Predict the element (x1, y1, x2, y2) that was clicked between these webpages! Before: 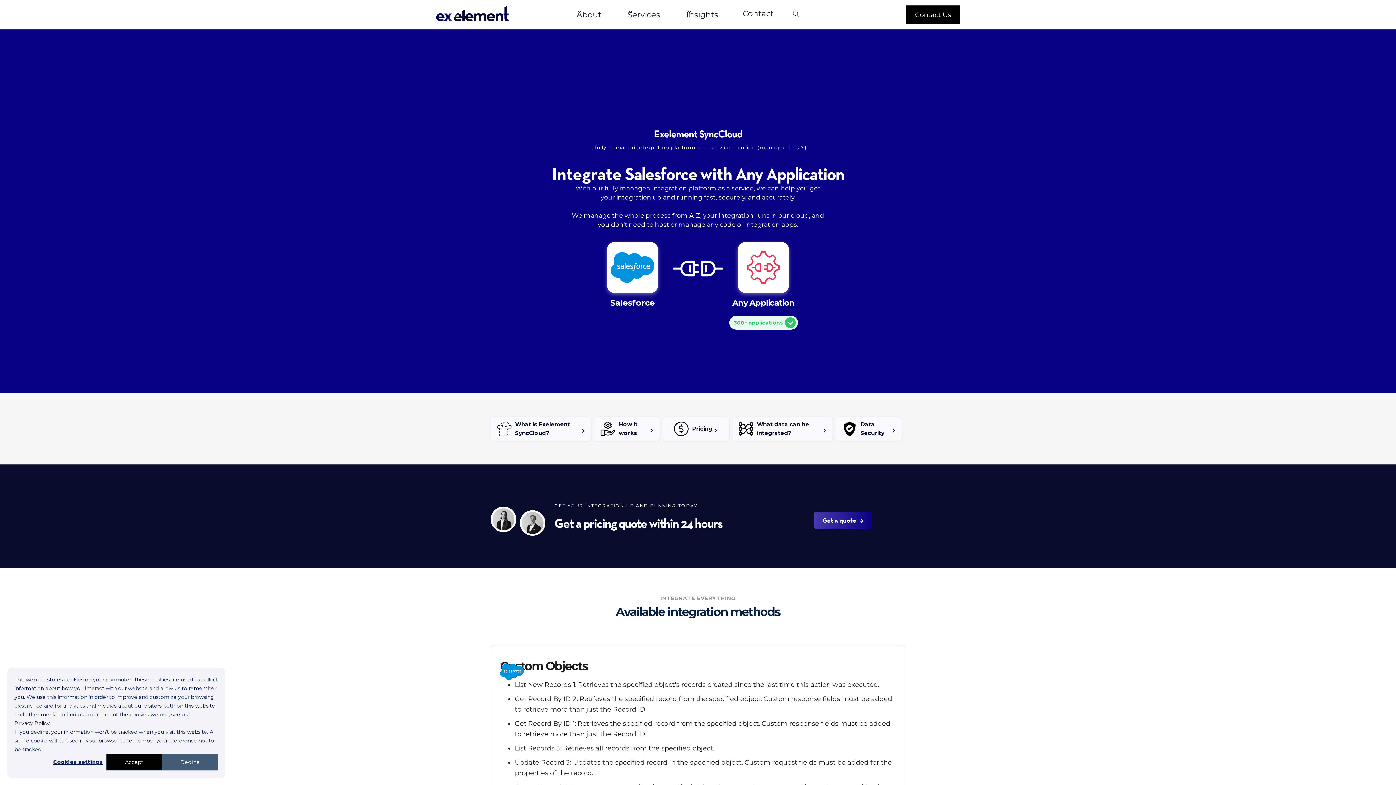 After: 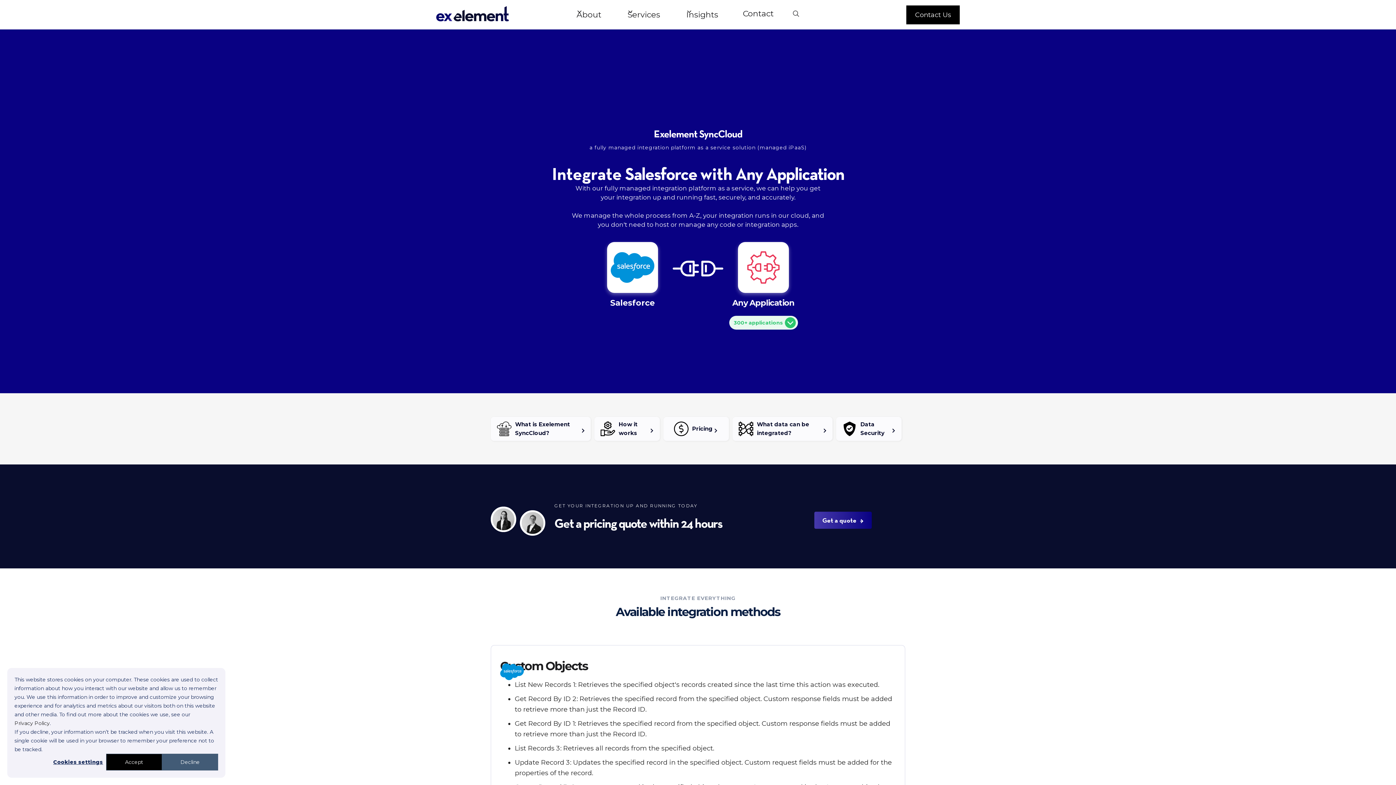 Action: bbox: (576, 0, 616, 29) label: About